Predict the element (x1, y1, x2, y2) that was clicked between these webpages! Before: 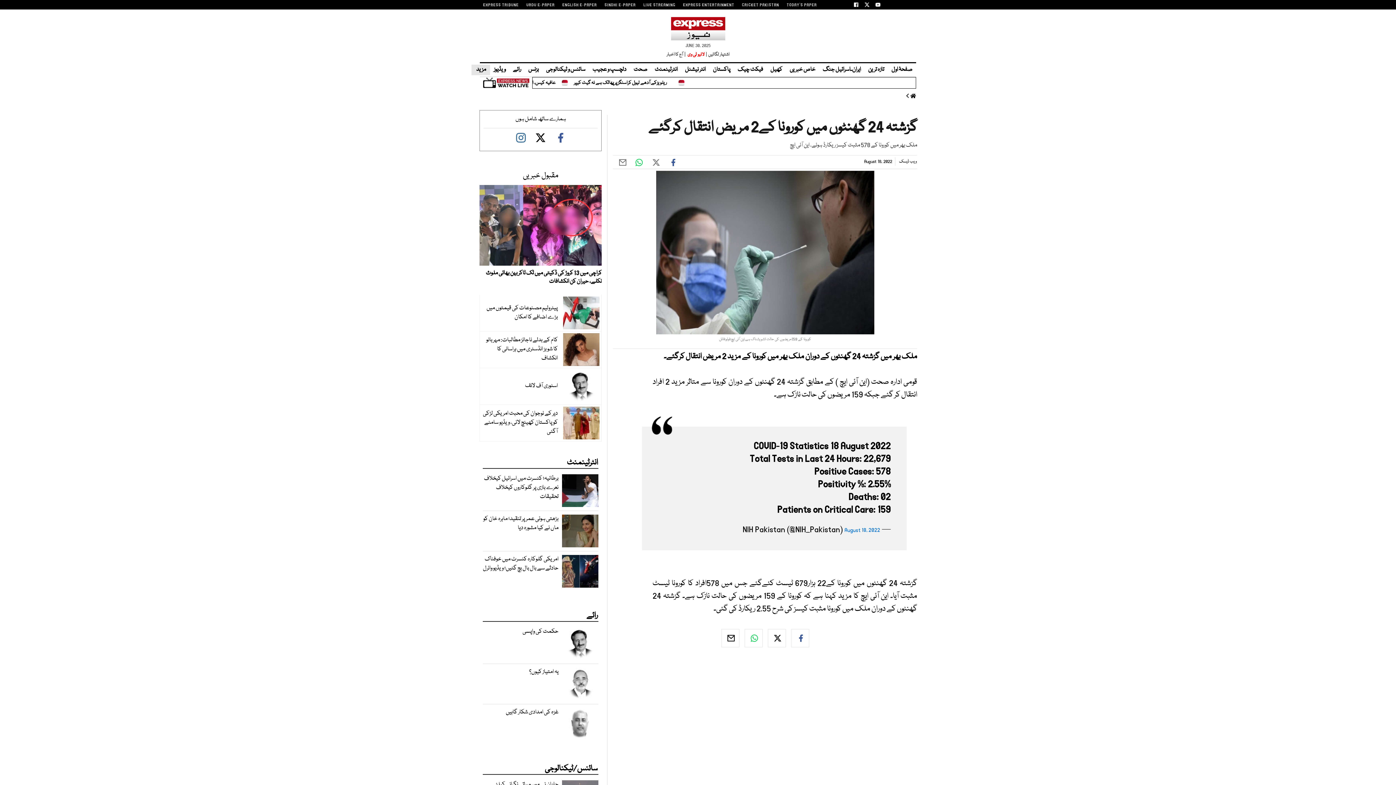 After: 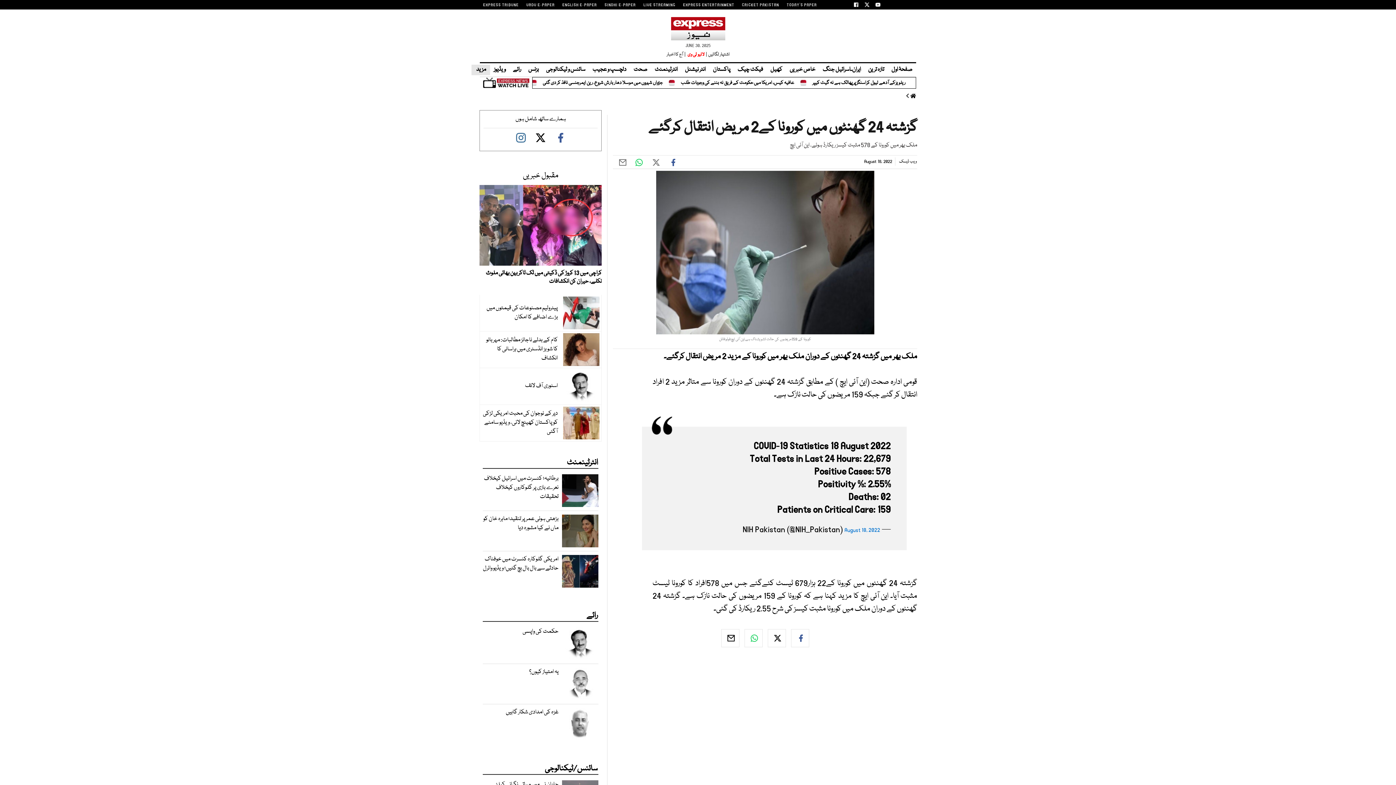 Action: bbox: (683, 2, 734, 7) label: EXPRESS ENTERTAINMENT